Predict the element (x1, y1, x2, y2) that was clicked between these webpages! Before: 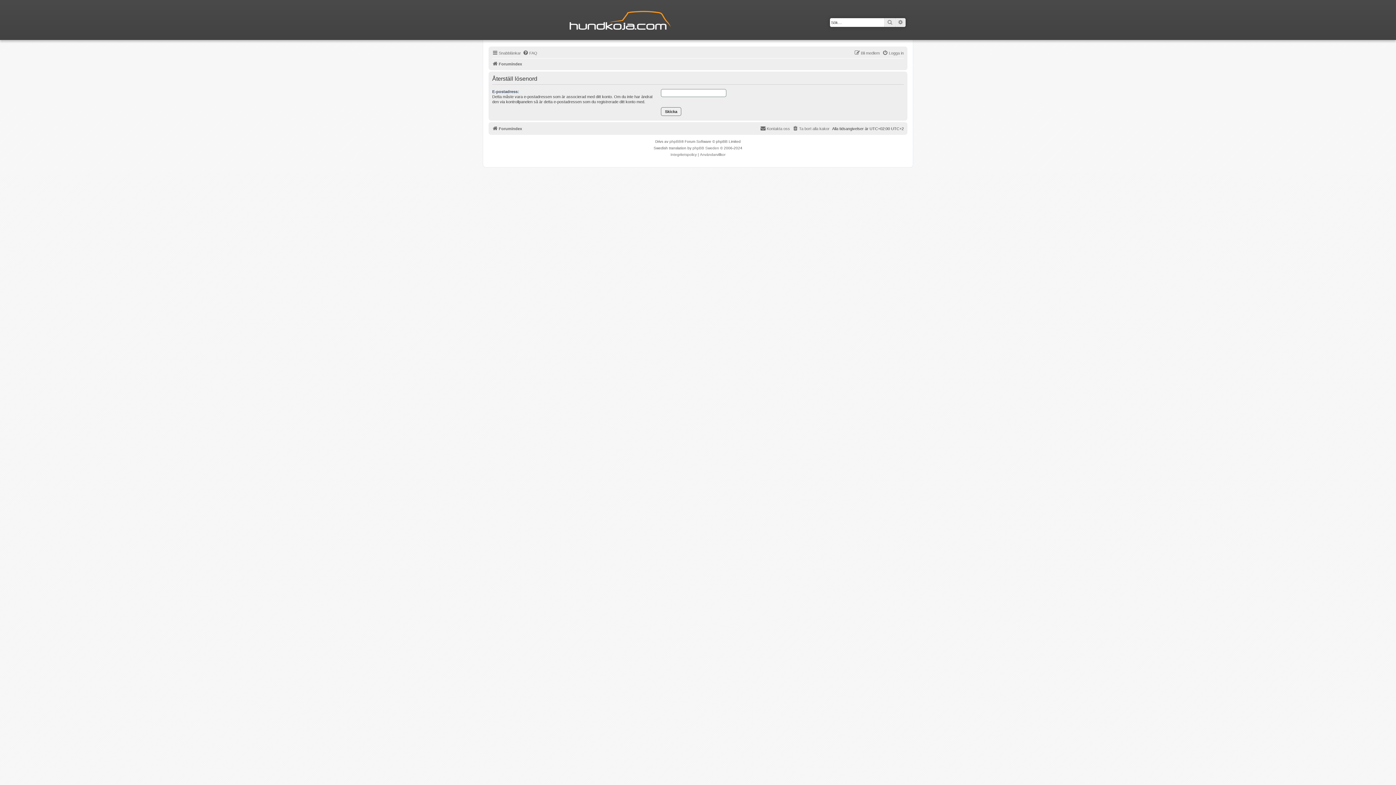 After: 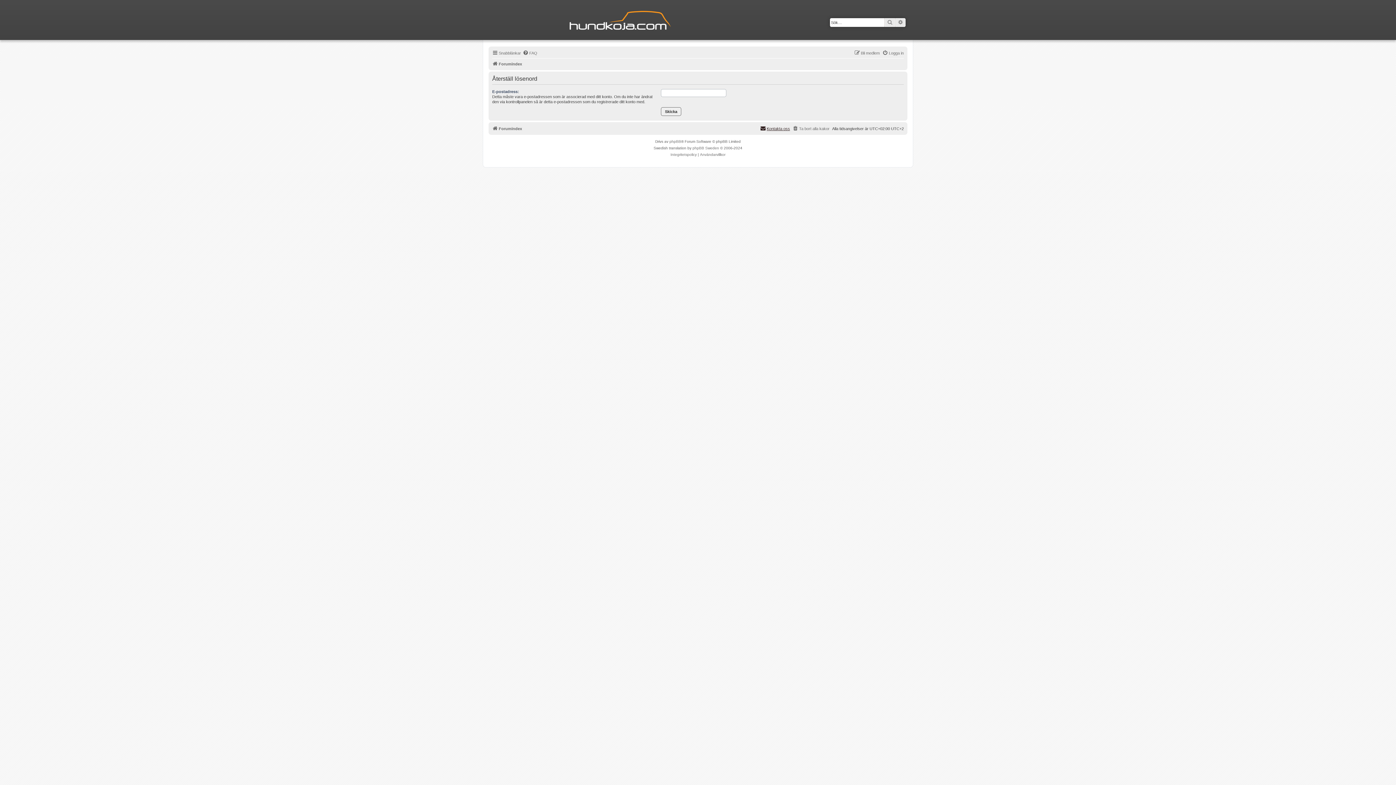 Action: label: Kontakta oss bbox: (760, 124, 790, 133)